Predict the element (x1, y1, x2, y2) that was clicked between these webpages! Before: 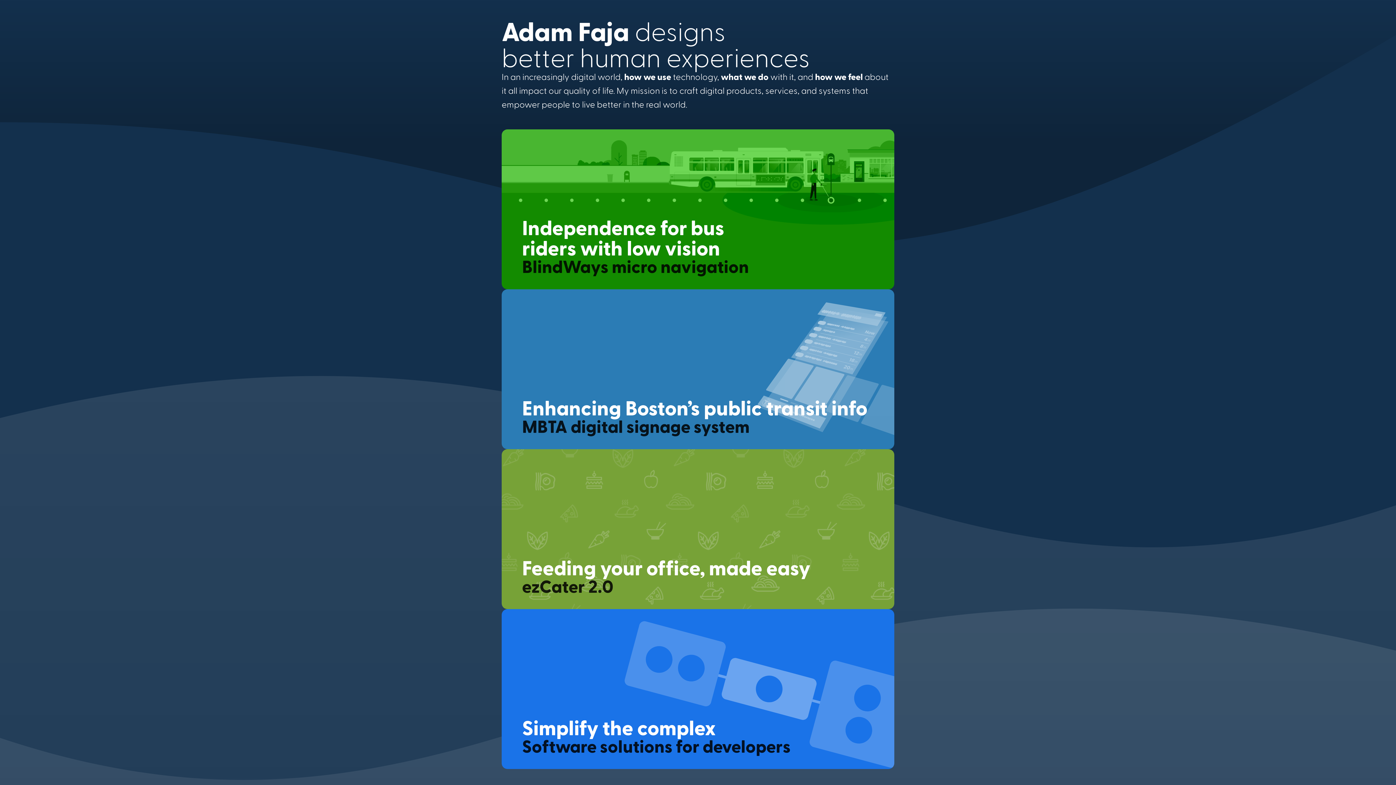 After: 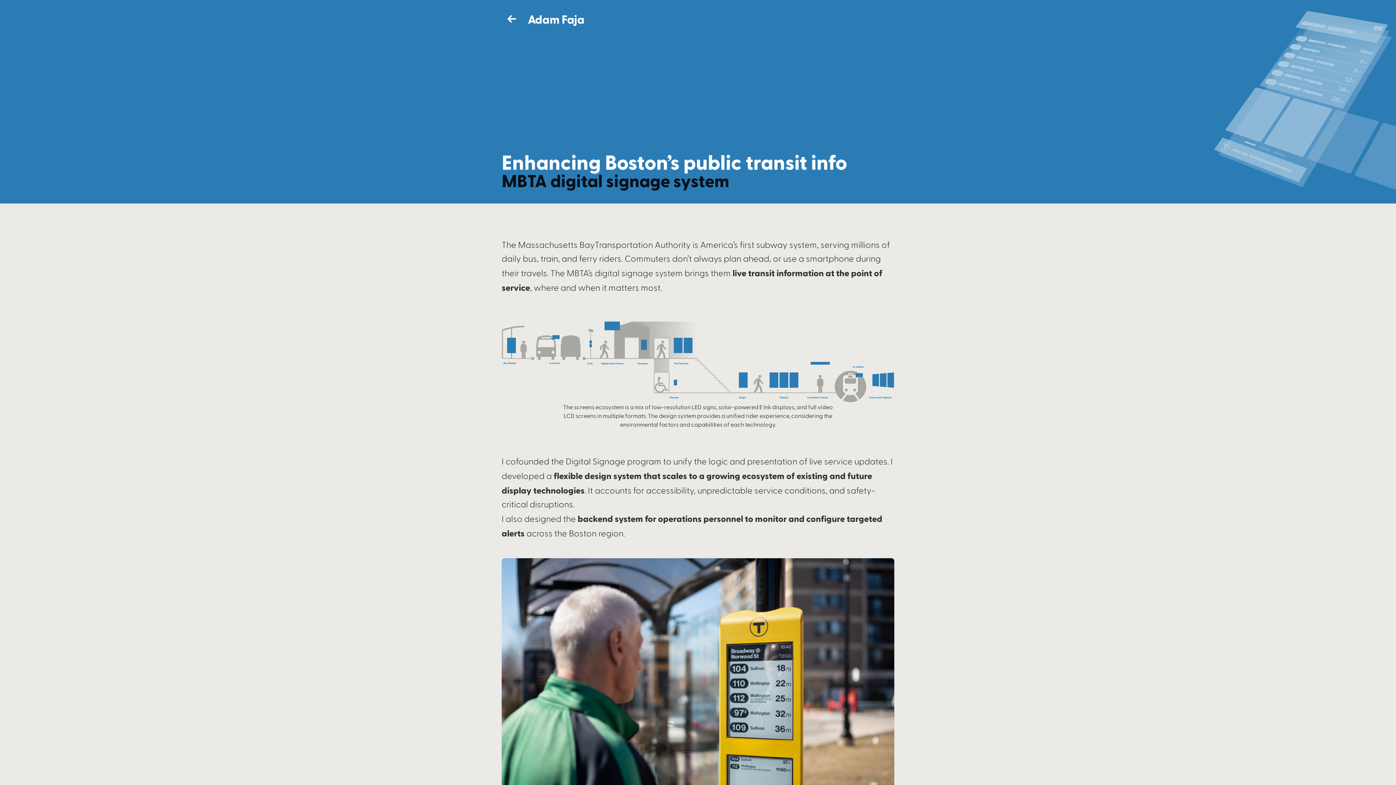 Action: label: Enhancing Boston’s public transit info

MBTA digital signage system bbox: (501, 289, 894, 449)